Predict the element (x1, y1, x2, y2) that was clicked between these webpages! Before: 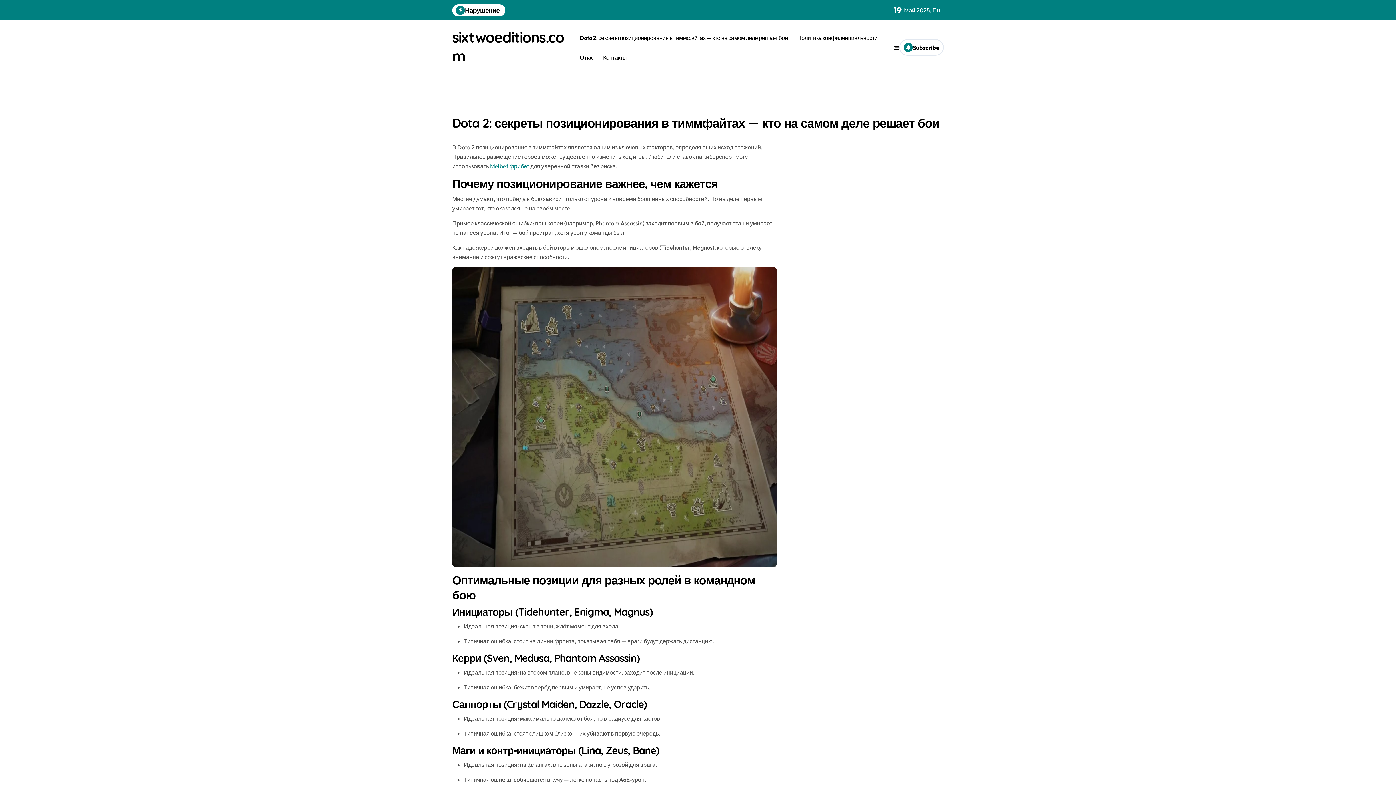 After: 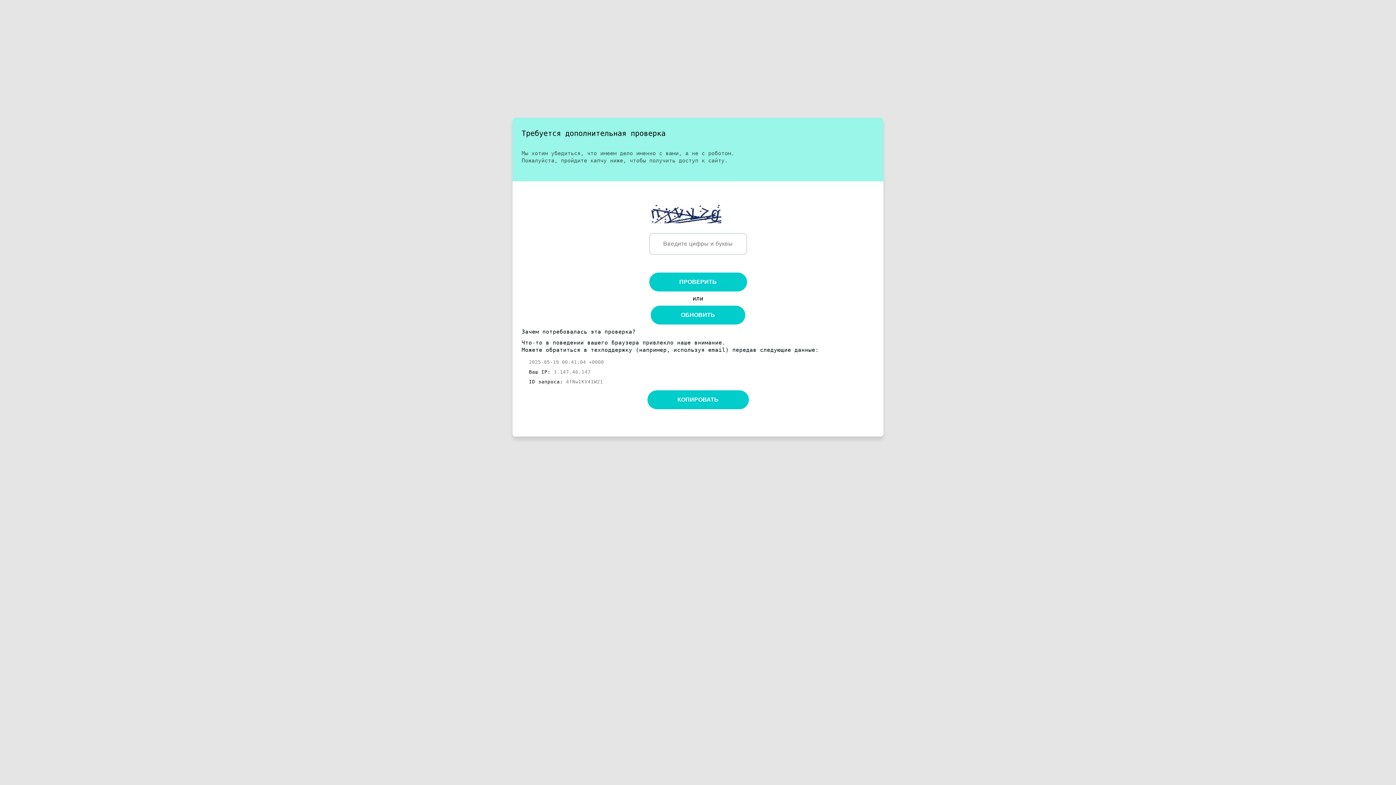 Action: label: Melbet фрибет bbox: (490, 162, 529, 169)